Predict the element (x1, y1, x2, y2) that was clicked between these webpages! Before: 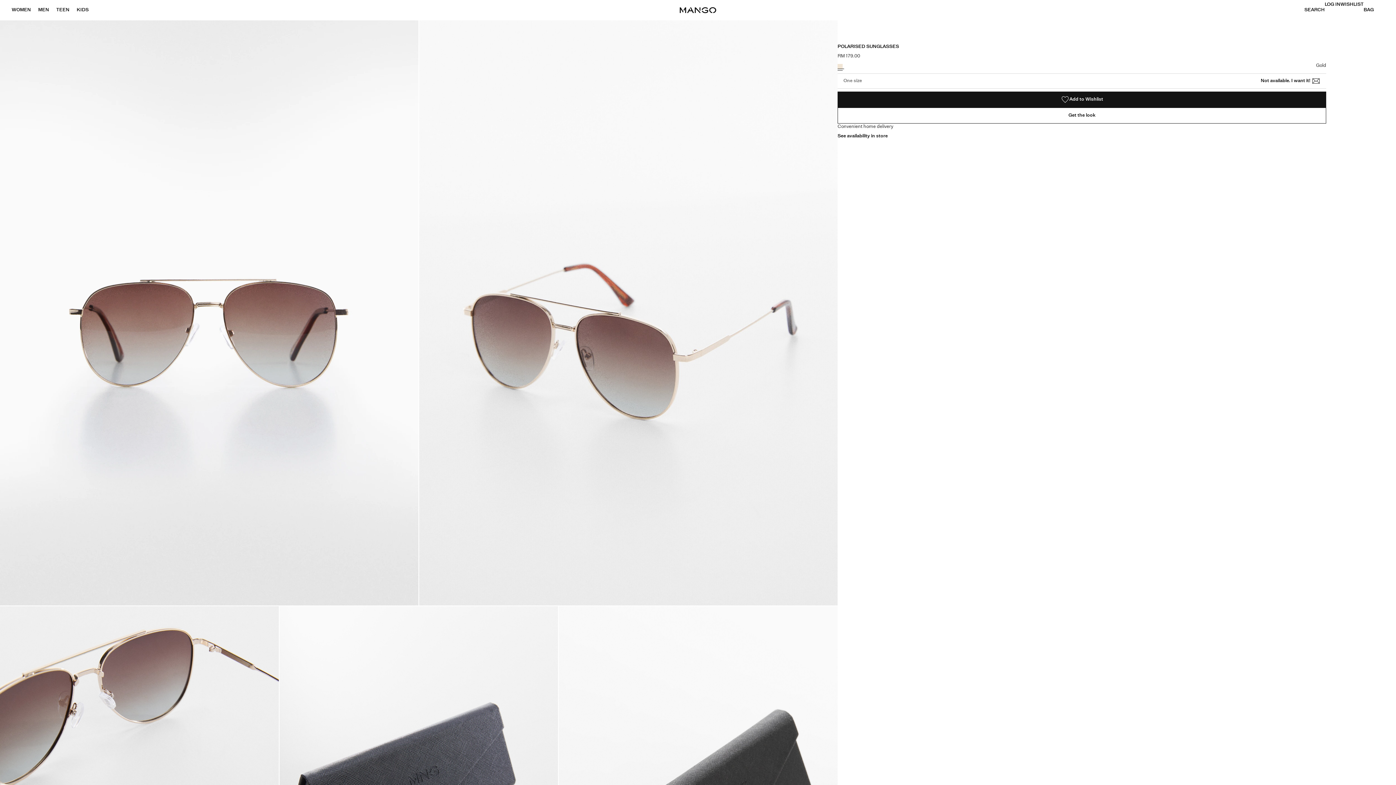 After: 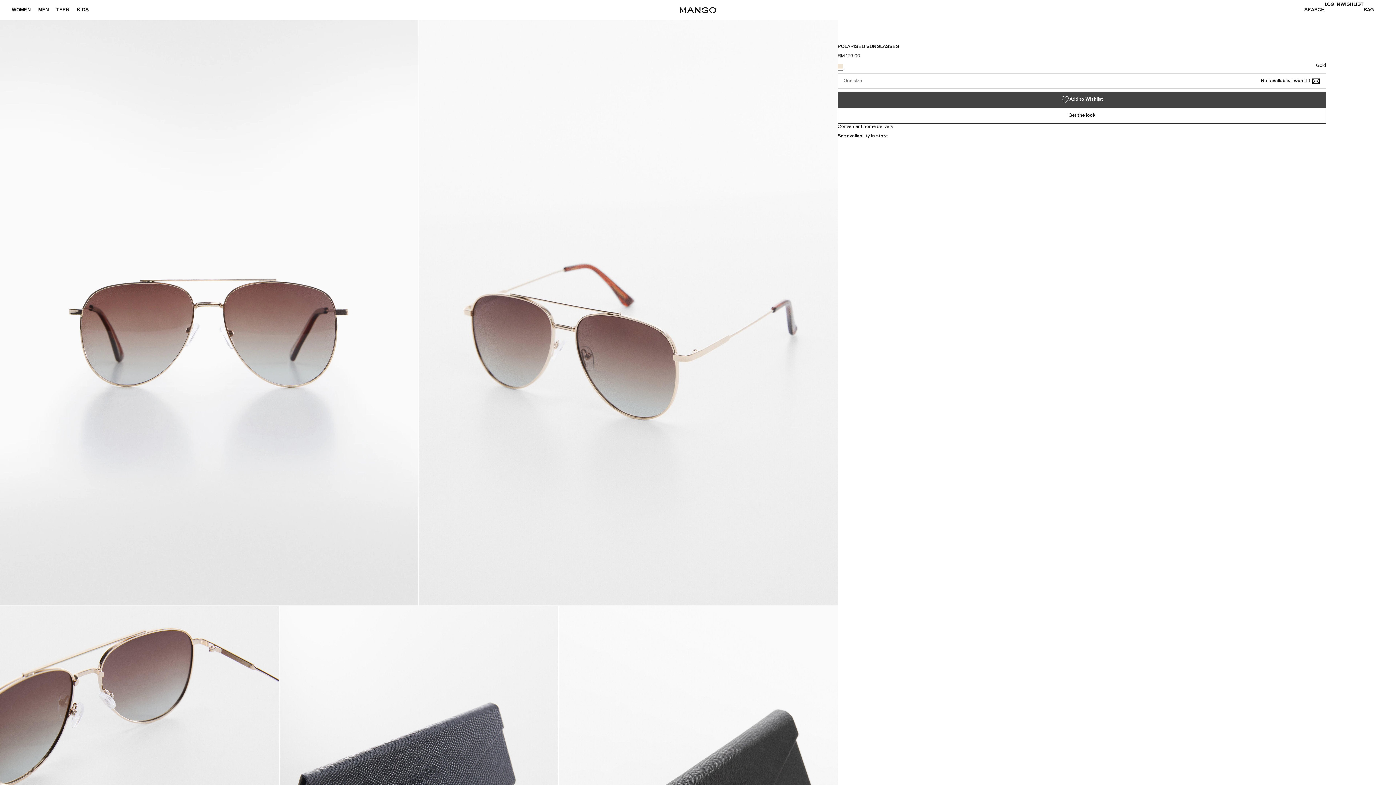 Action: label: Add to Wishlist bbox: (837, 91, 1326, 107)